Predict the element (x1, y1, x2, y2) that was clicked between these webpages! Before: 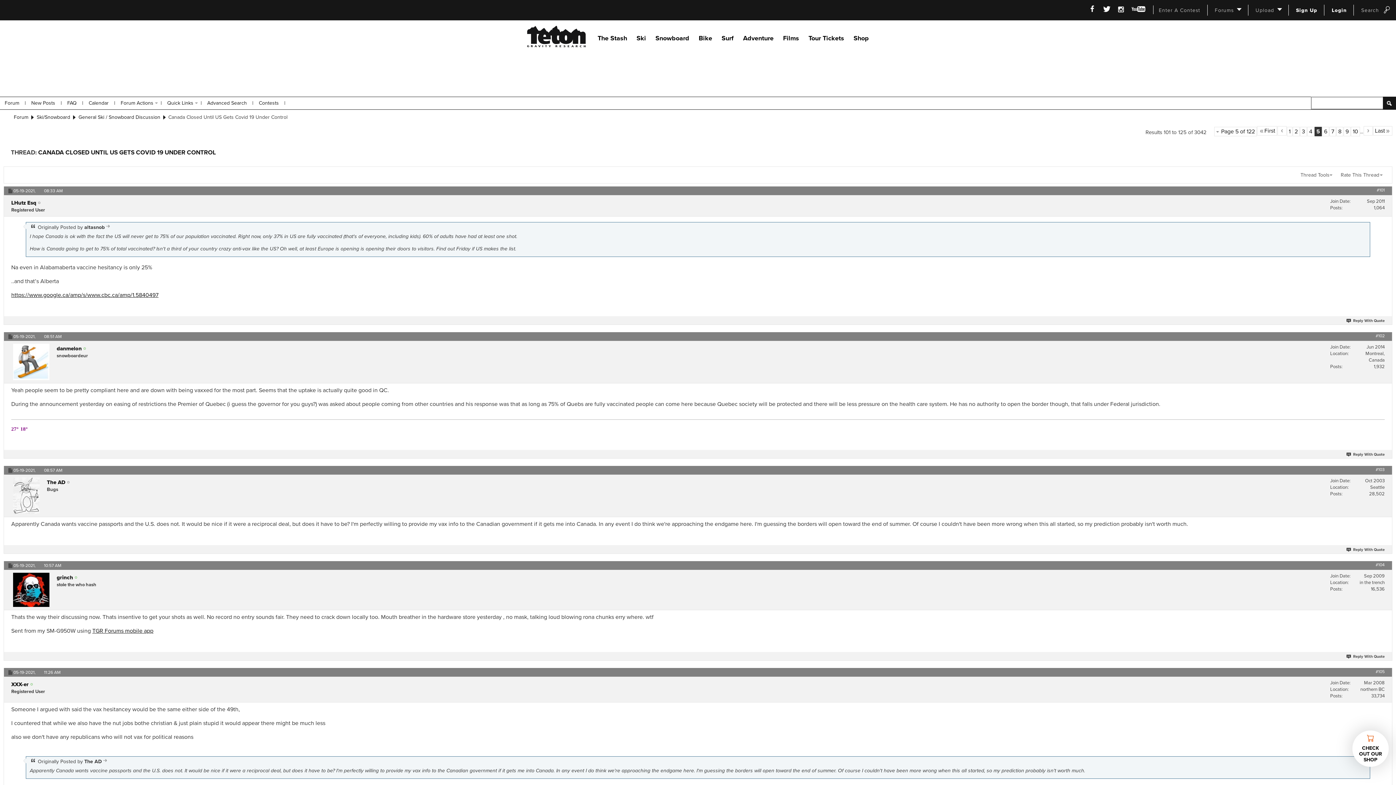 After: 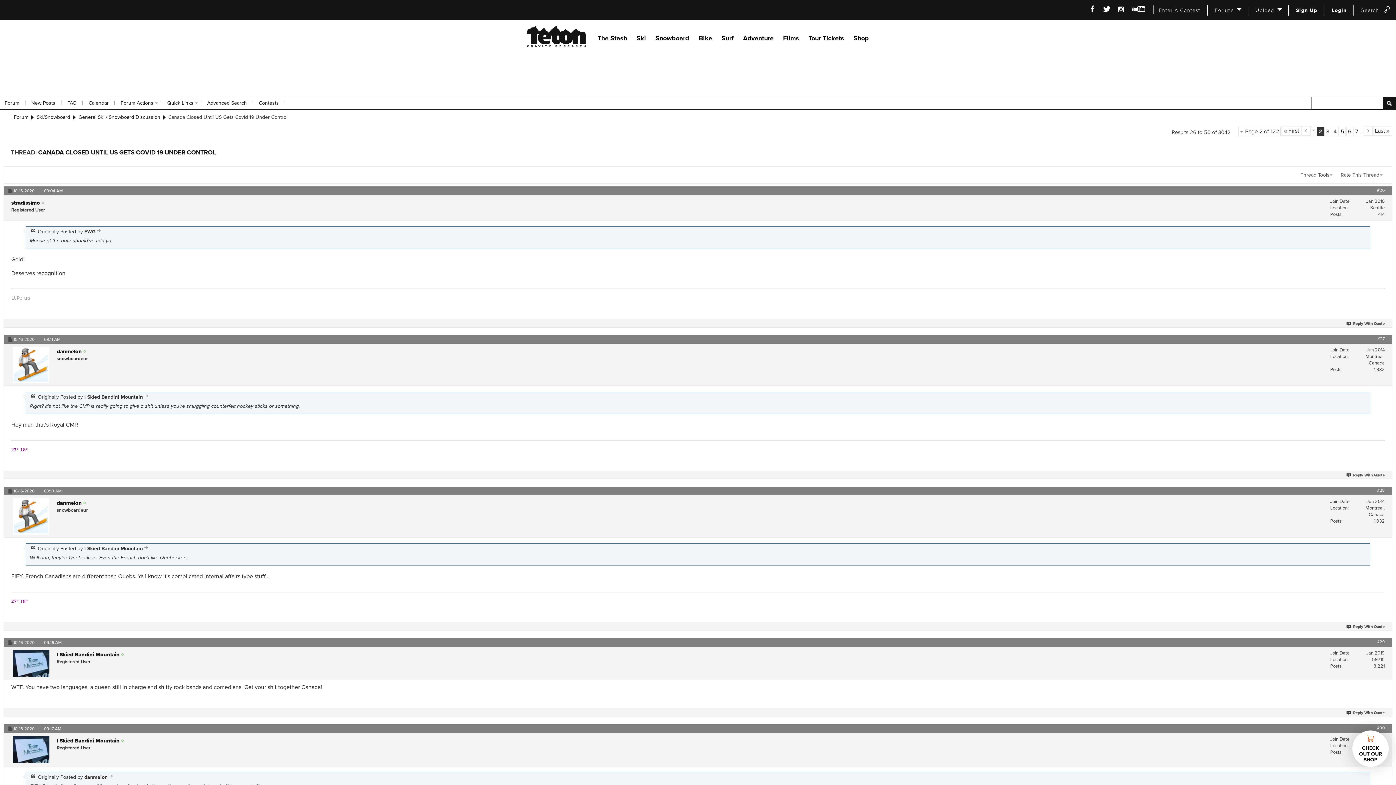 Action: label: 2 bbox: (1293, 126, 1300, 136)